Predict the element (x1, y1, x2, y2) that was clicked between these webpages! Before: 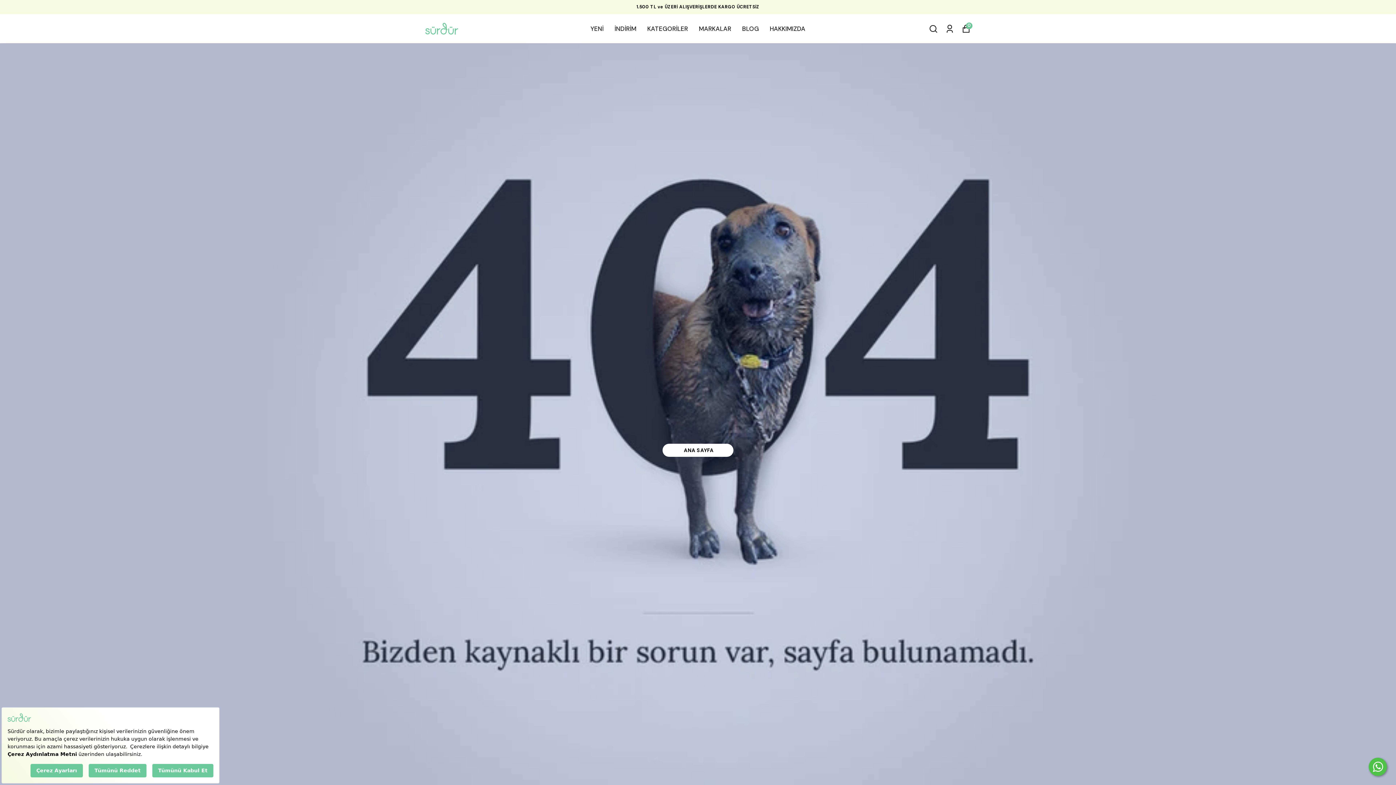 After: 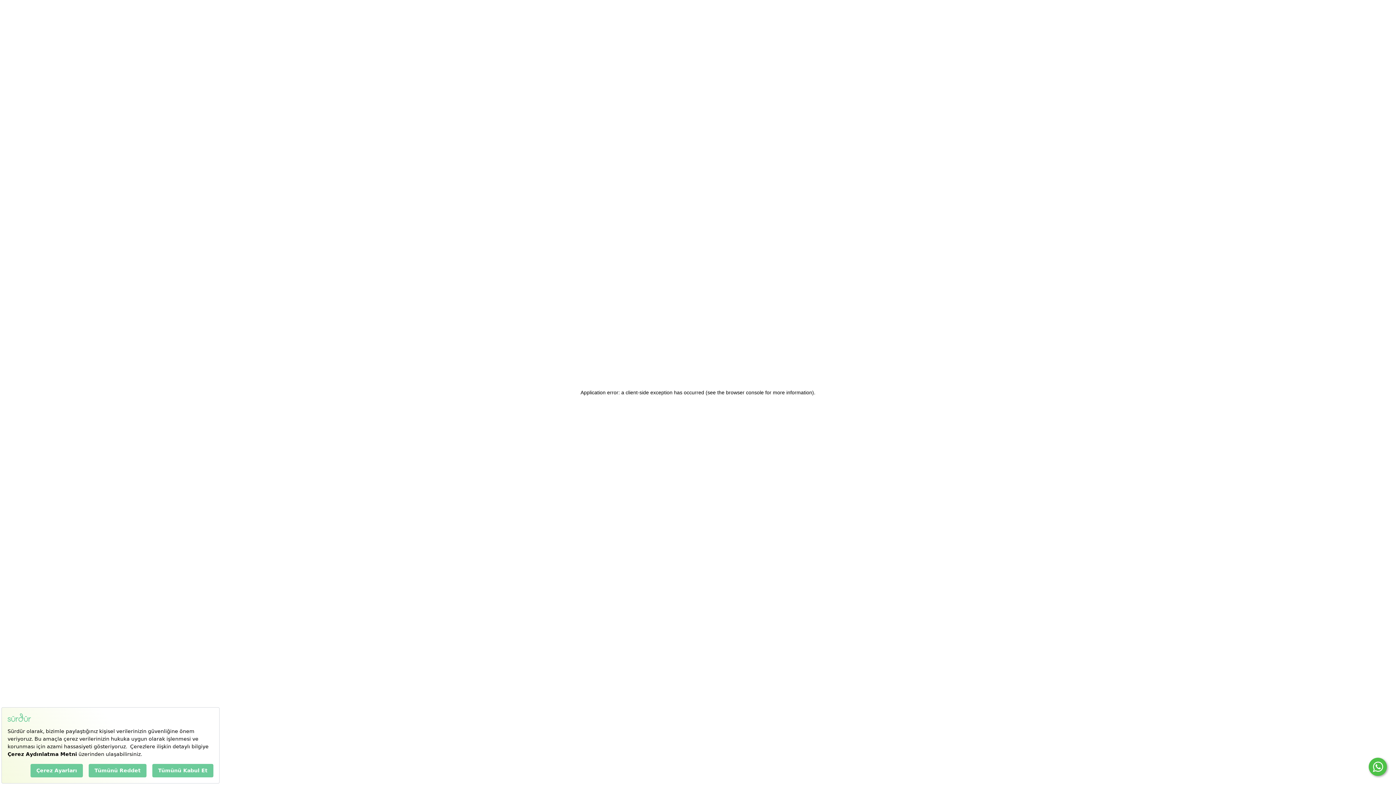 Action: label: MARKALAR bbox: (699, 23, 731, 34)